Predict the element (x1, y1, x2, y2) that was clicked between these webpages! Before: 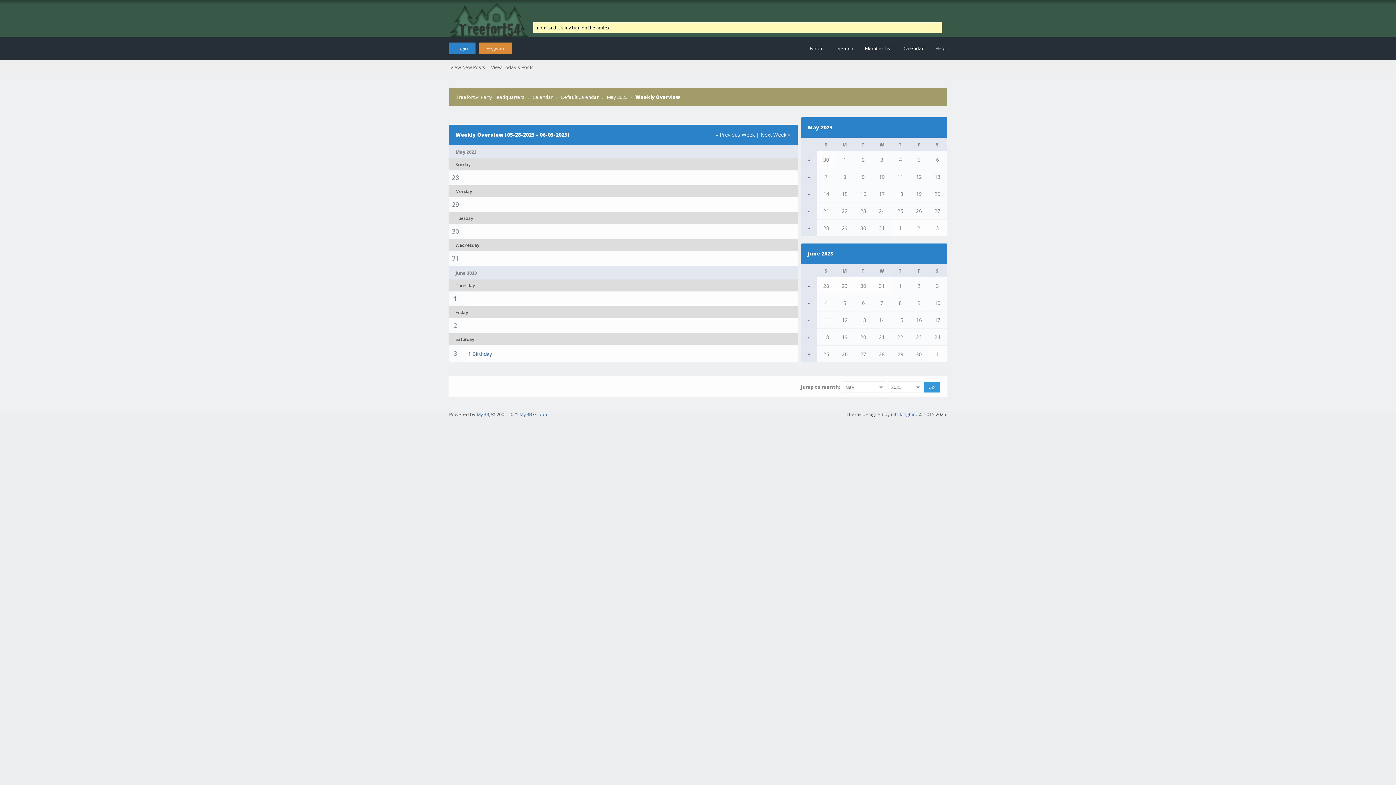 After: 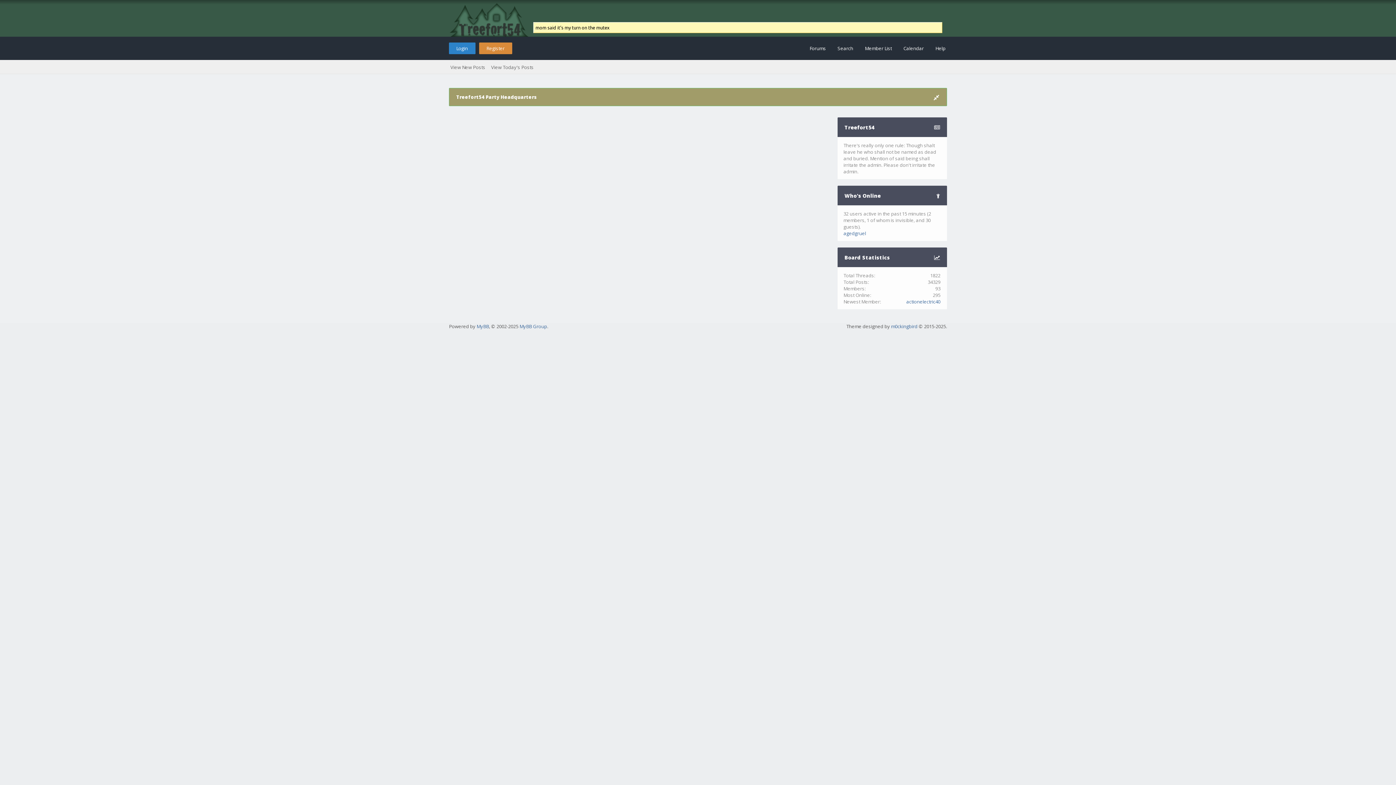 Action: label: Treefort54 Party Headquarters bbox: (456, 93, 524, 100)